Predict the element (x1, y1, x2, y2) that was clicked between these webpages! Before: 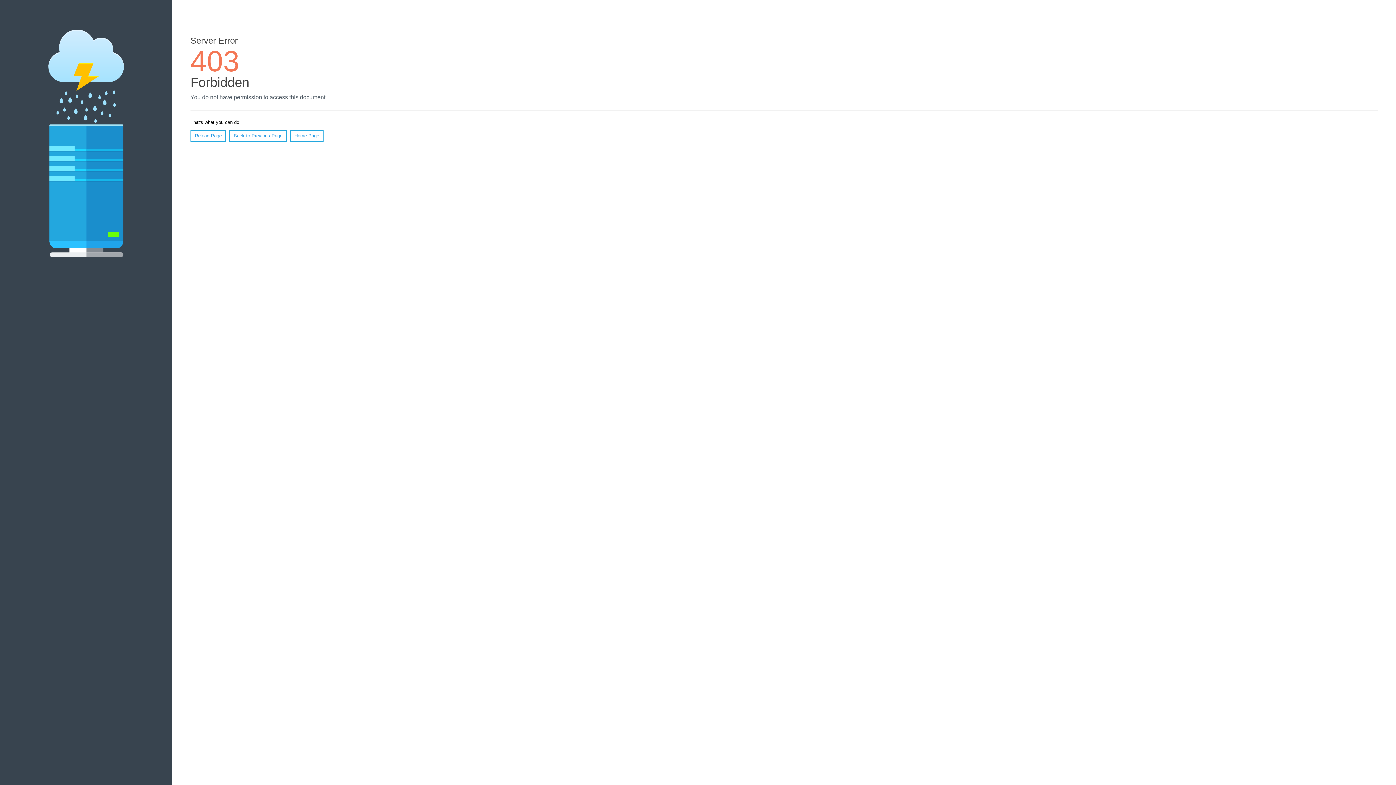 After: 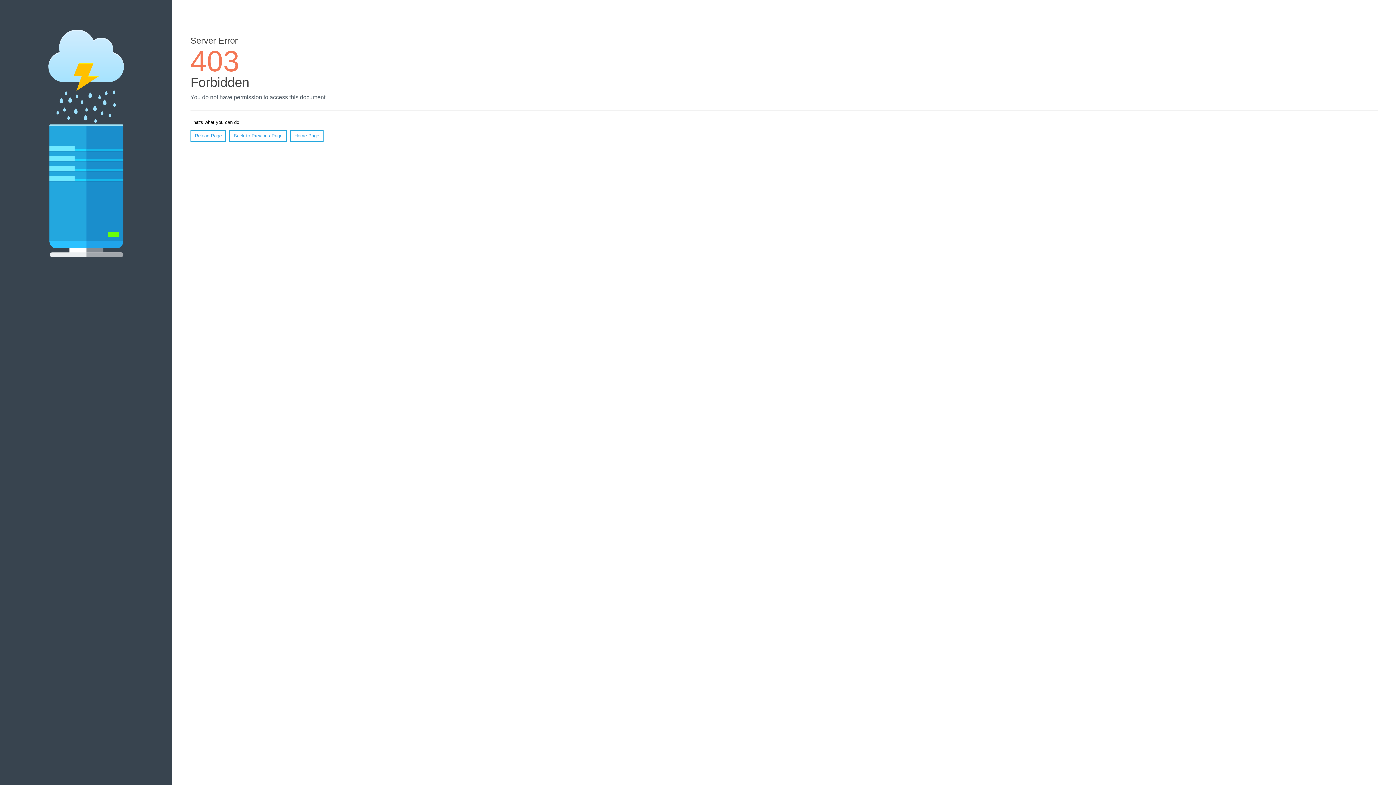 Action: label: Reload Page bbox: (190, 130, 226, 141)